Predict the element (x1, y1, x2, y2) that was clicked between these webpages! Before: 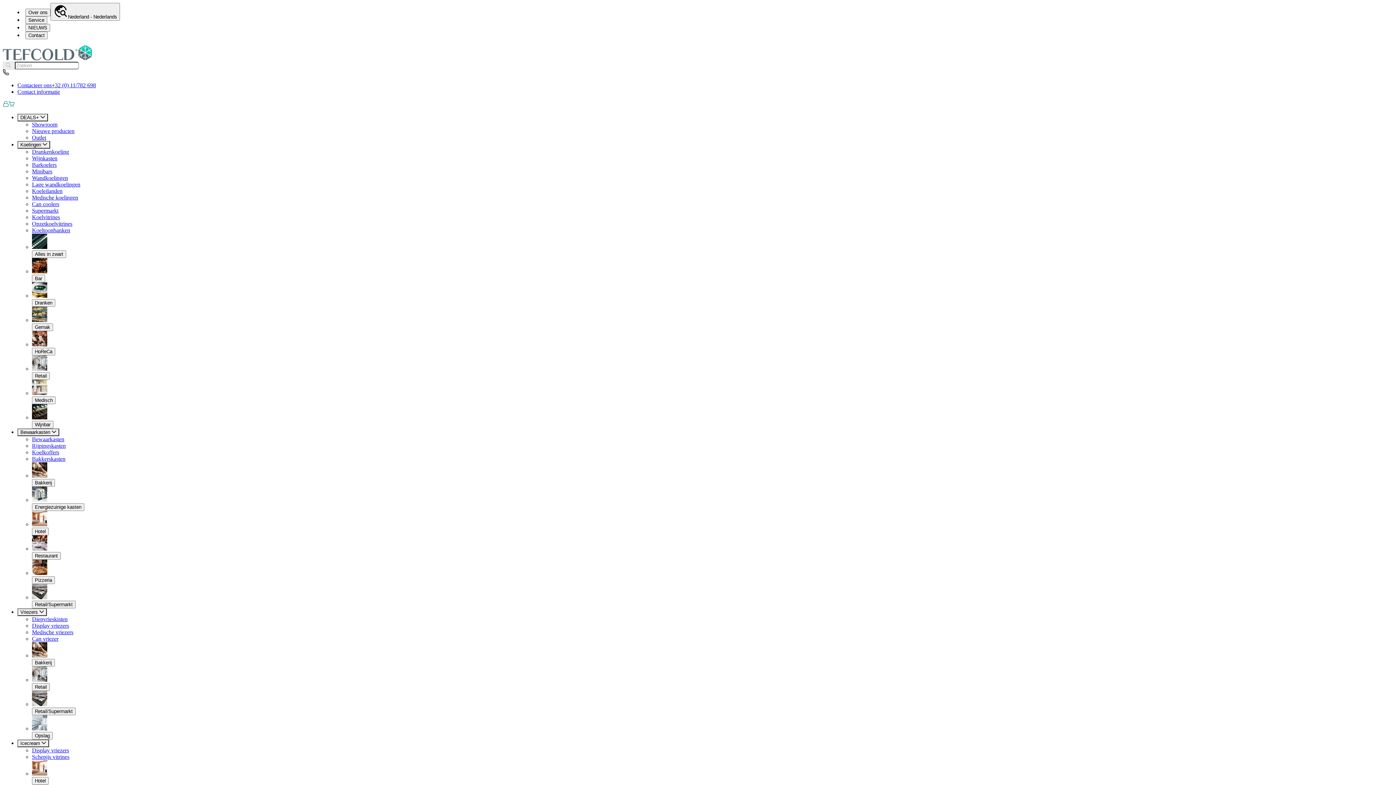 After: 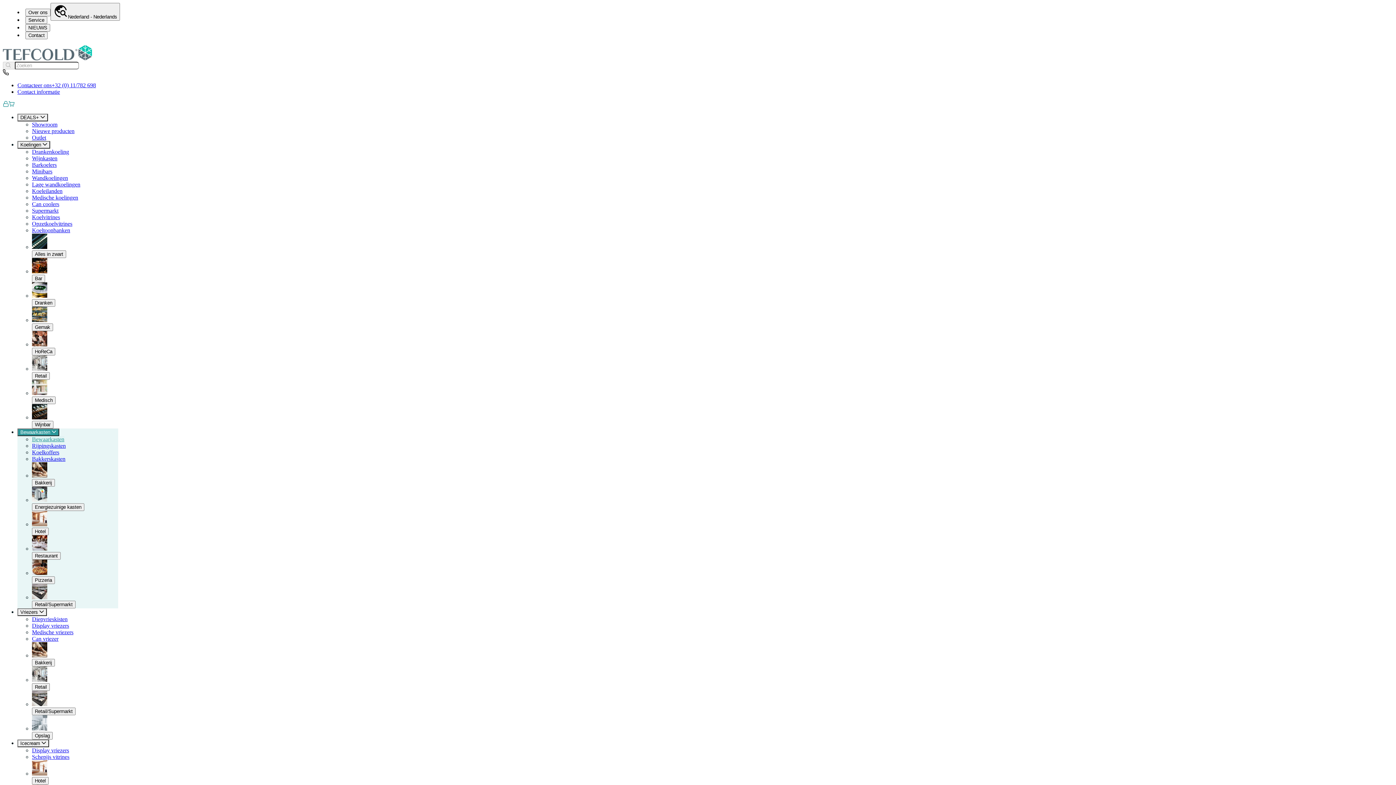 Action: label: Bewaarkasten bbox: (32, 436, 64, 442)